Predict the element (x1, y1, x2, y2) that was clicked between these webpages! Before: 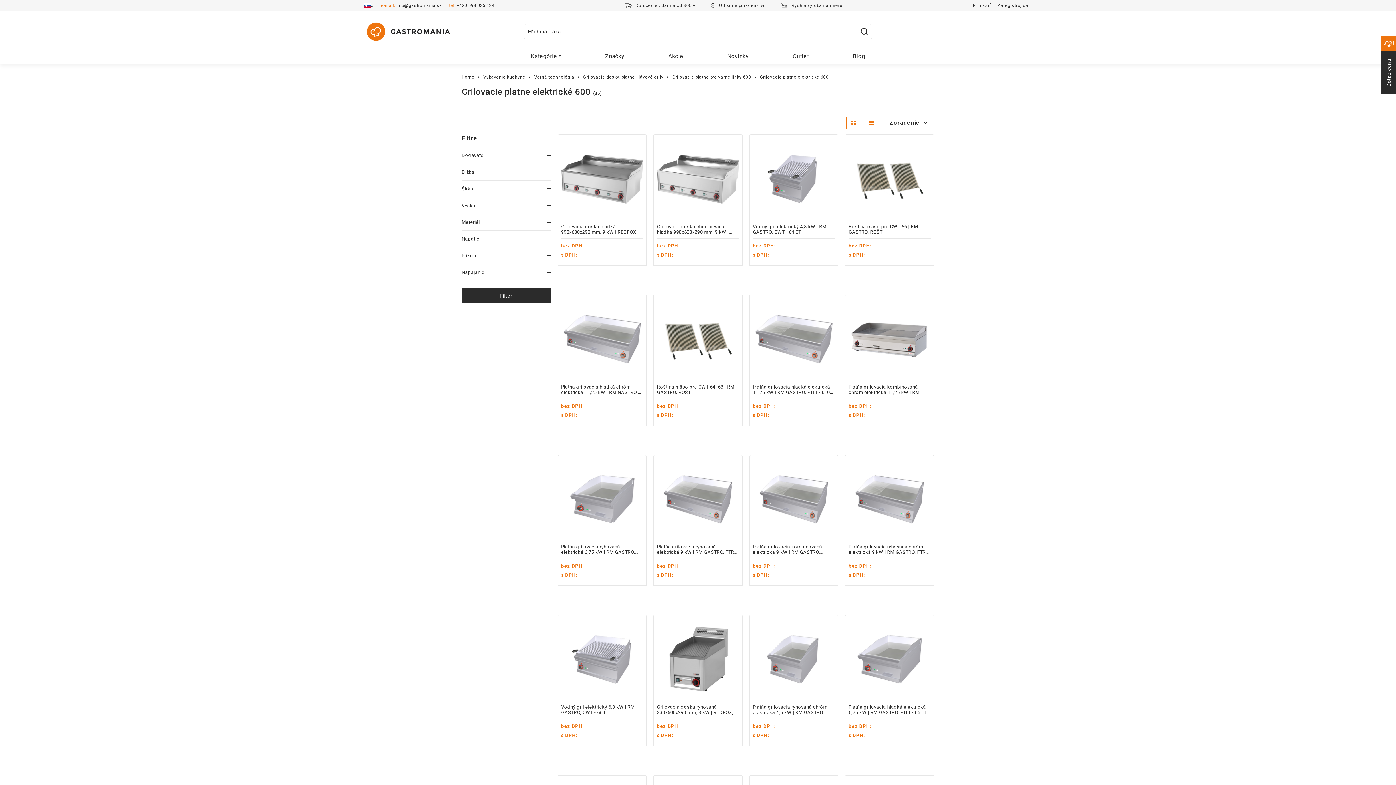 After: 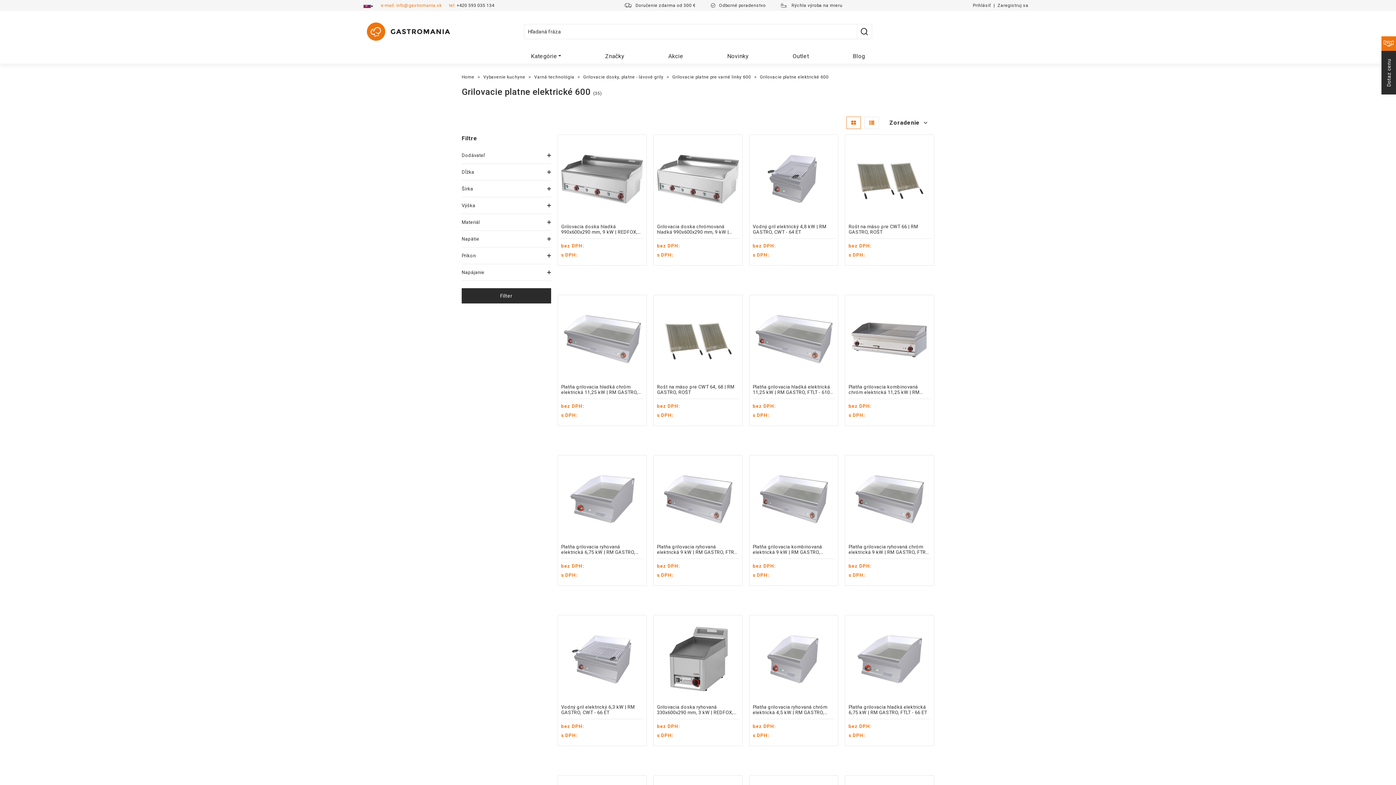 Action: label: e-mail: info@gastromania.sk bbox: (381, 2, 441, 8)